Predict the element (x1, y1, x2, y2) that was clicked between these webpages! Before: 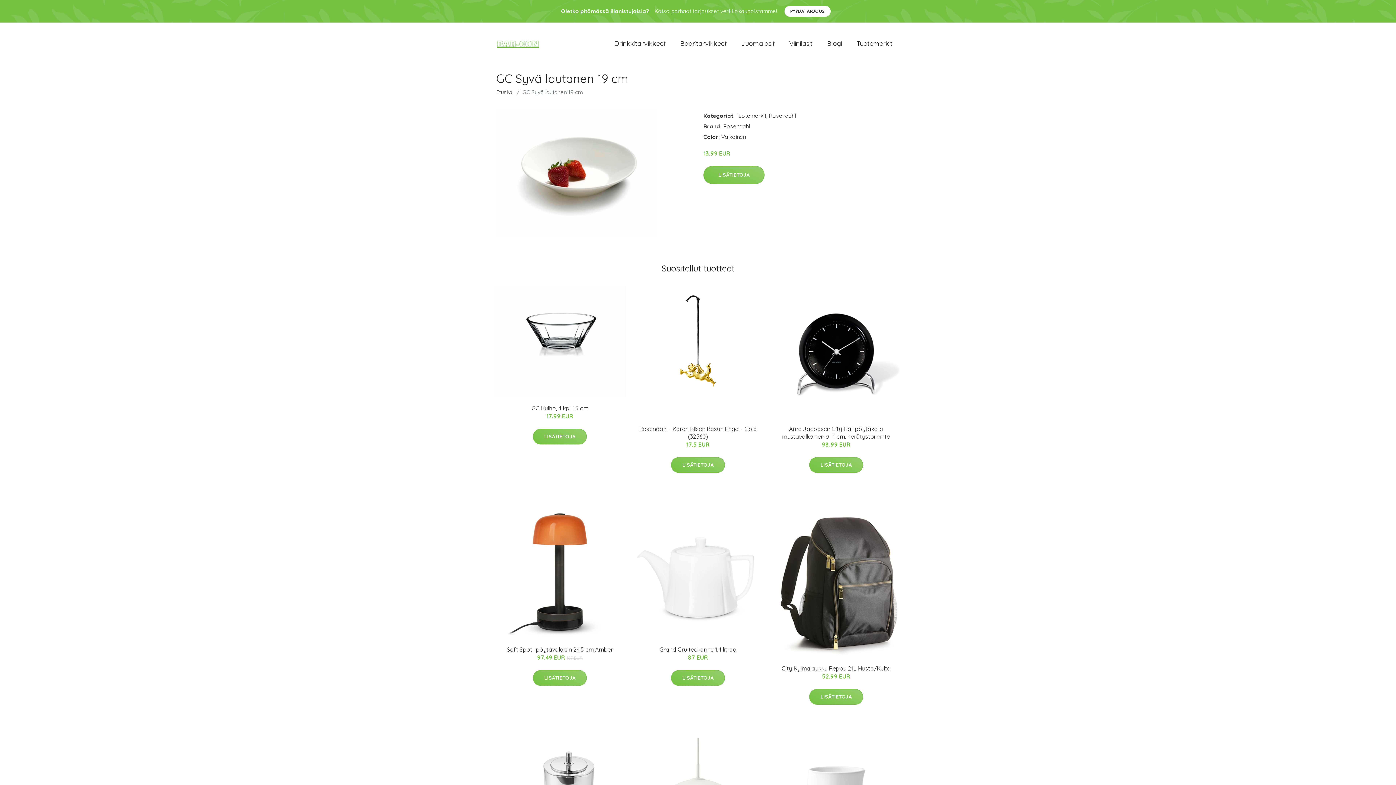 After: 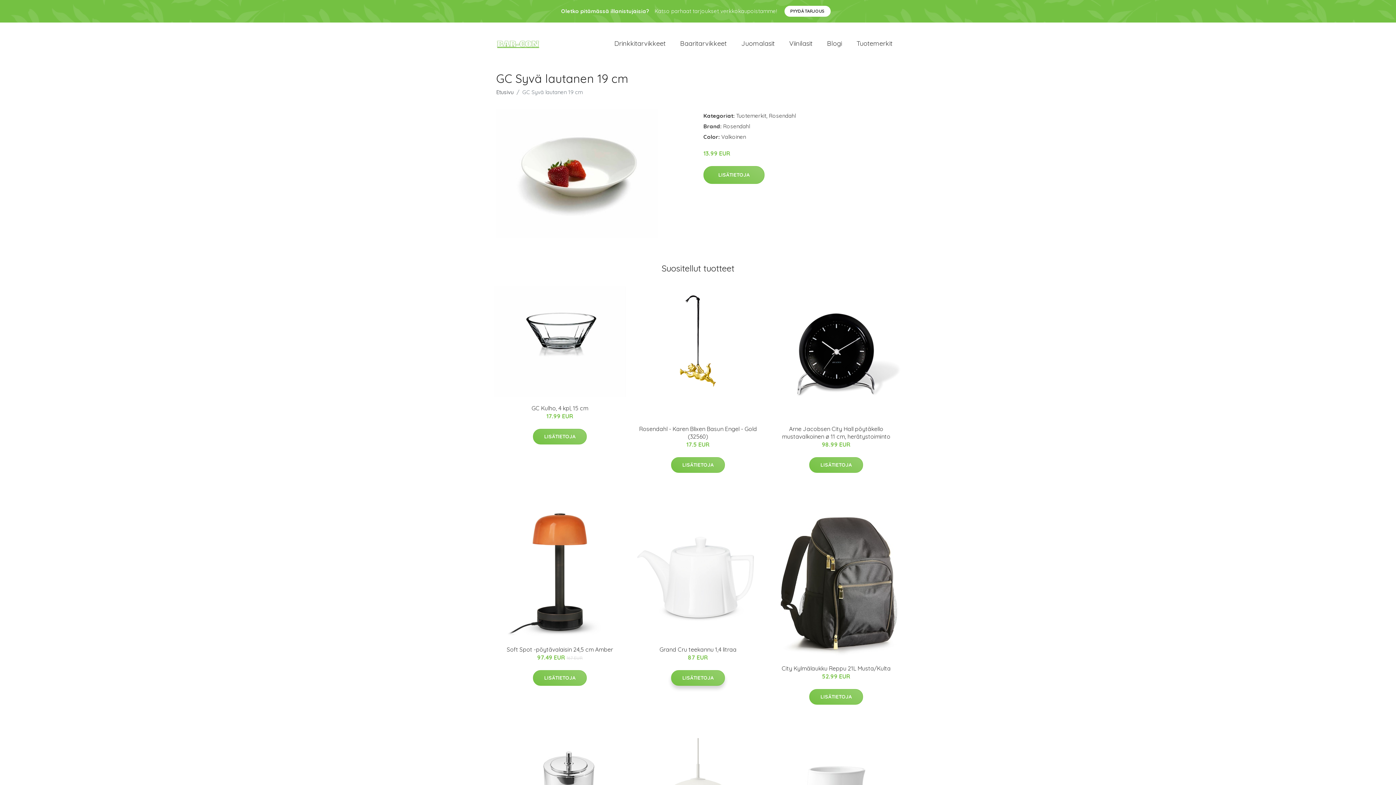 Action: bbox: (671, 670, 725, 686) label: LISÄTIETOJA